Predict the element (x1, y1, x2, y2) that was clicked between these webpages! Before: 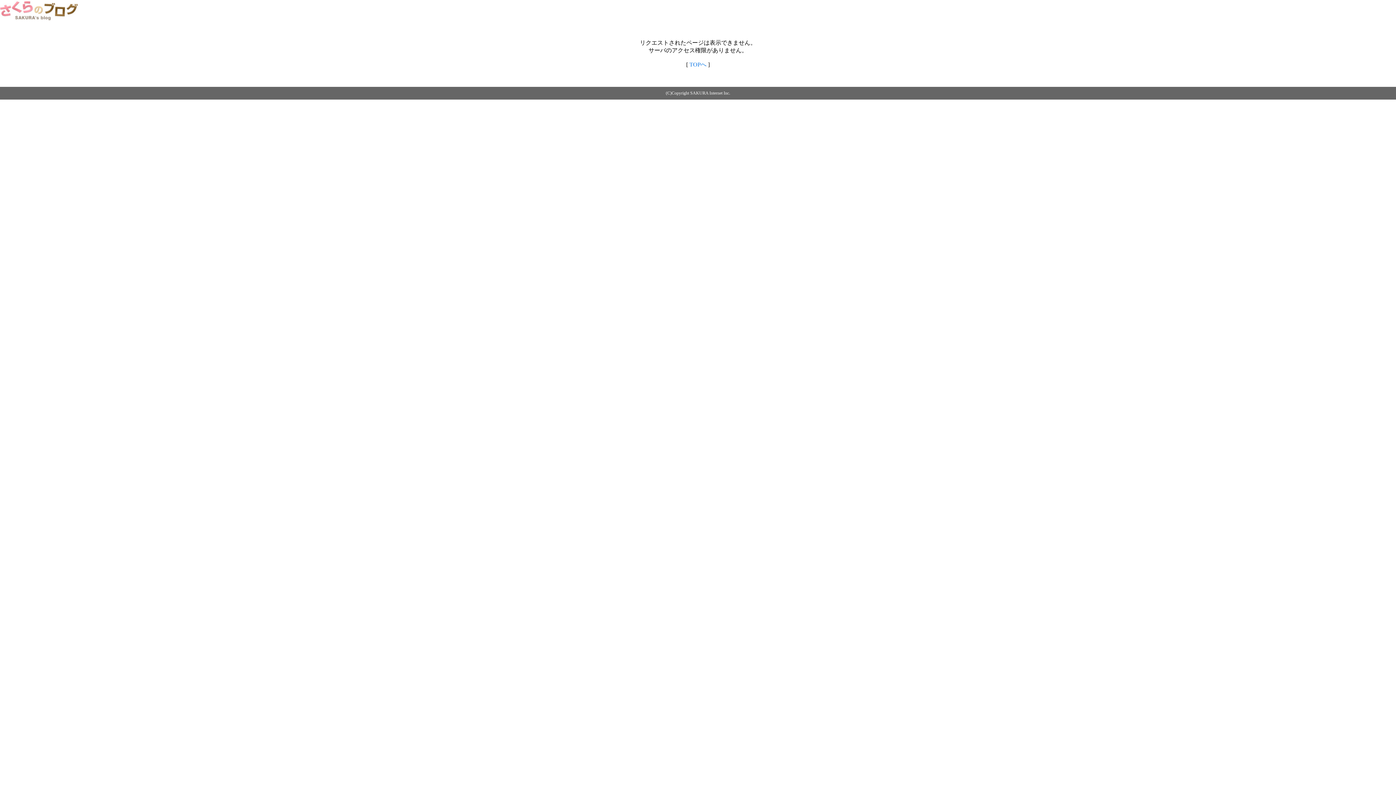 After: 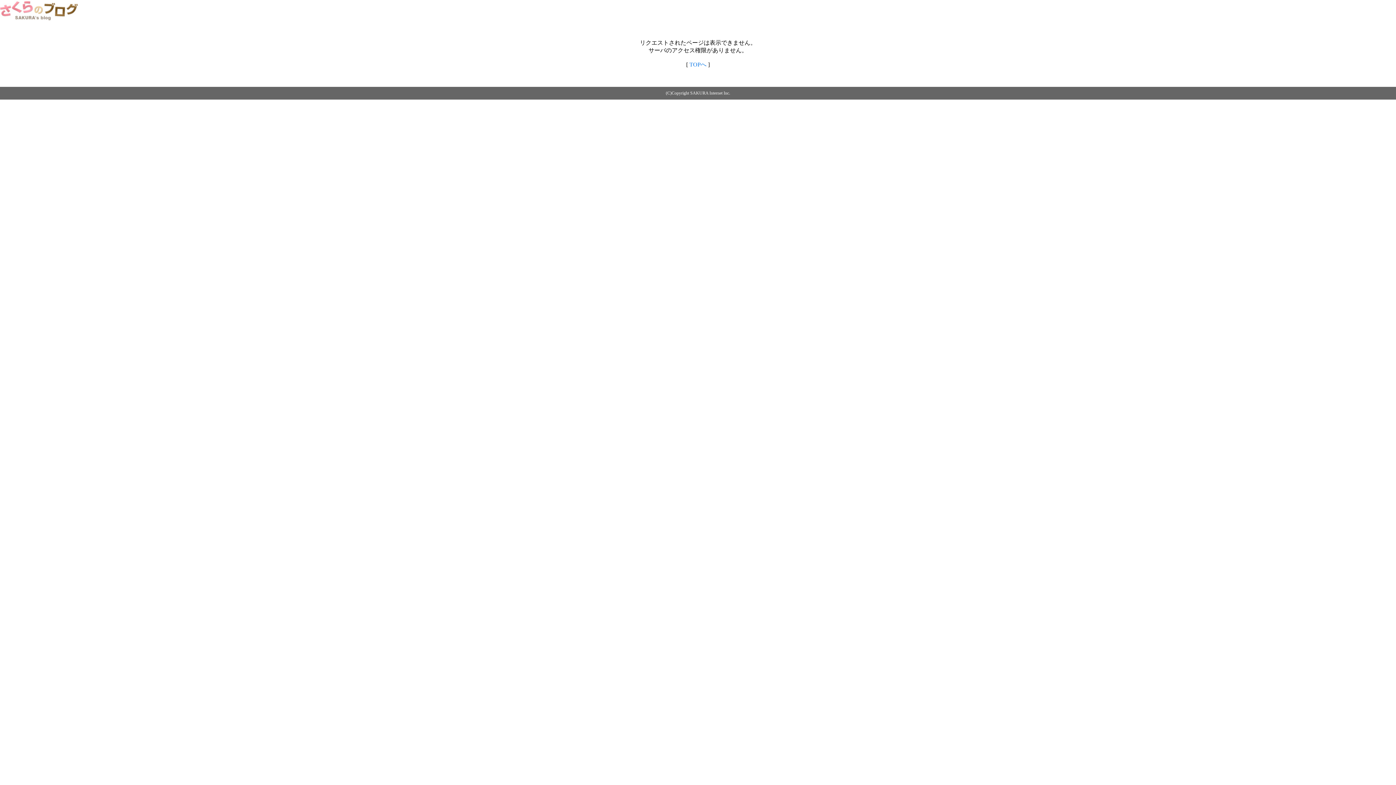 Action: label: TOPへ bbox: (689, 61, 706, 67)